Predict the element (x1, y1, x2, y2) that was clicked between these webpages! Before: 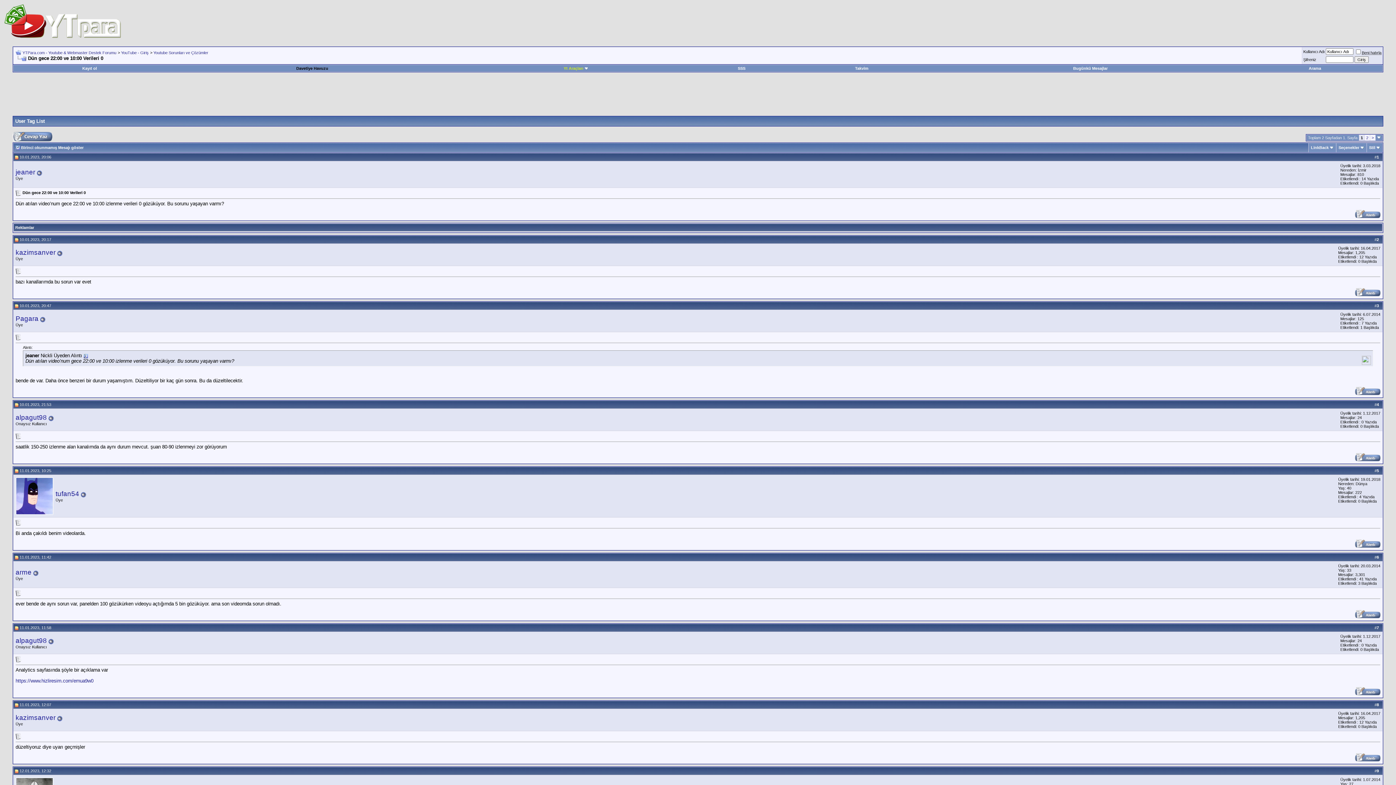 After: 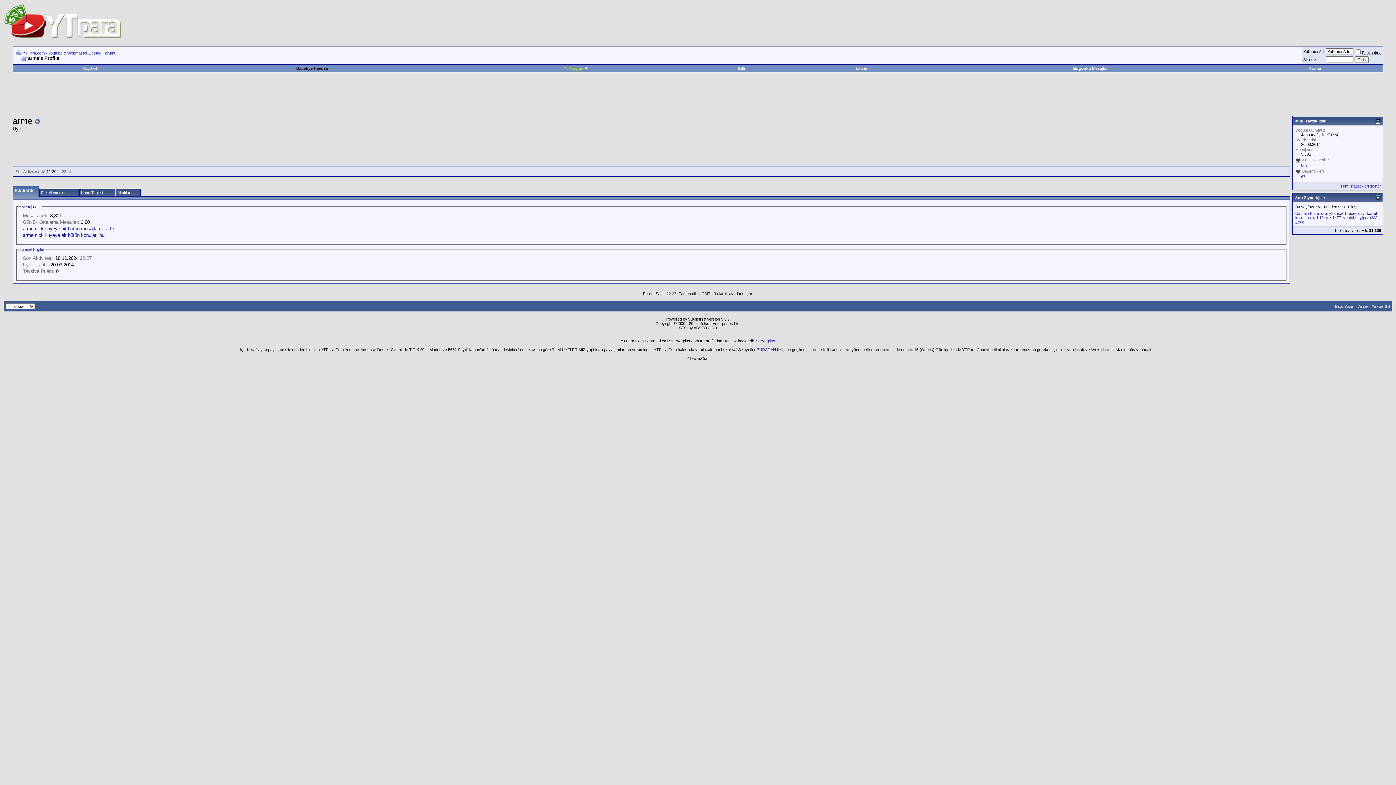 Action: bbox: (15, 568, 31, 576) label: arme